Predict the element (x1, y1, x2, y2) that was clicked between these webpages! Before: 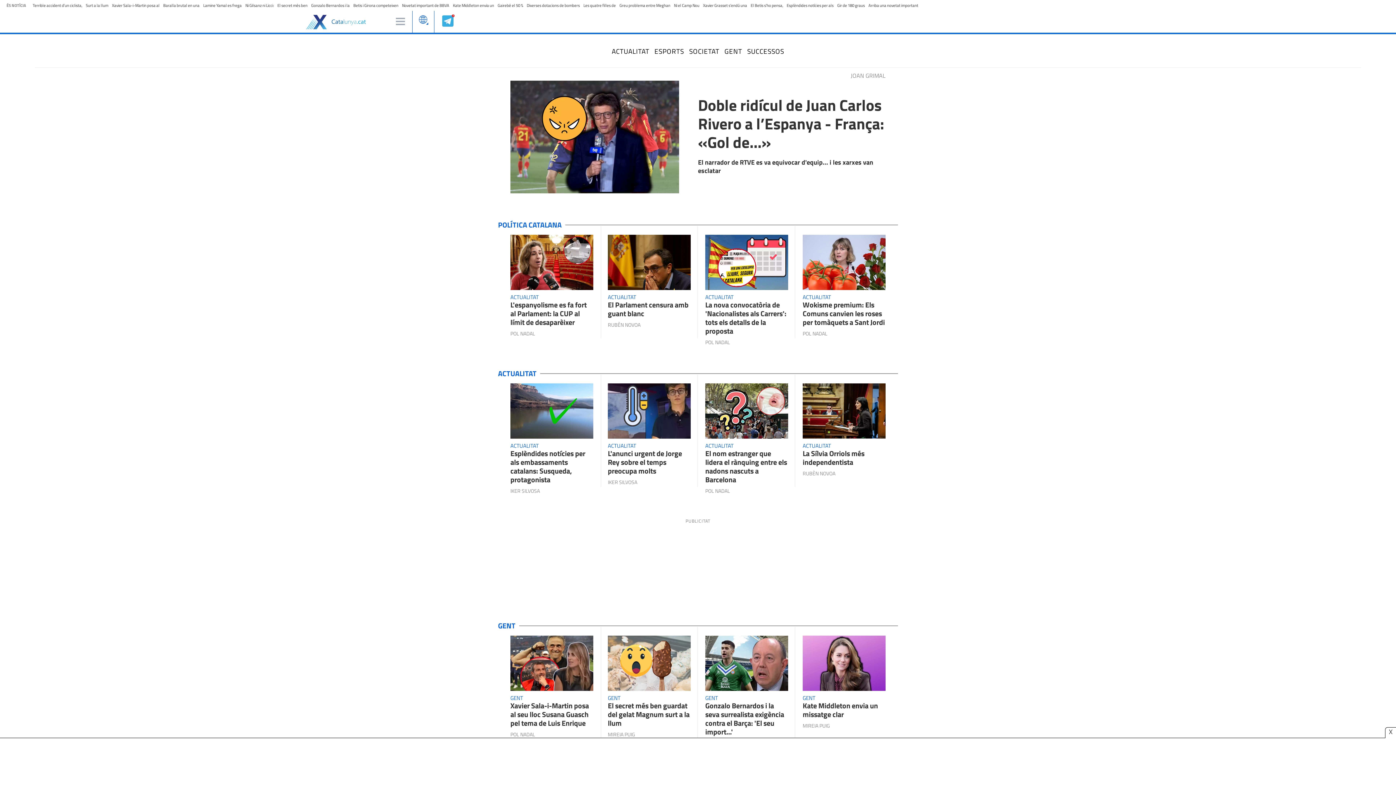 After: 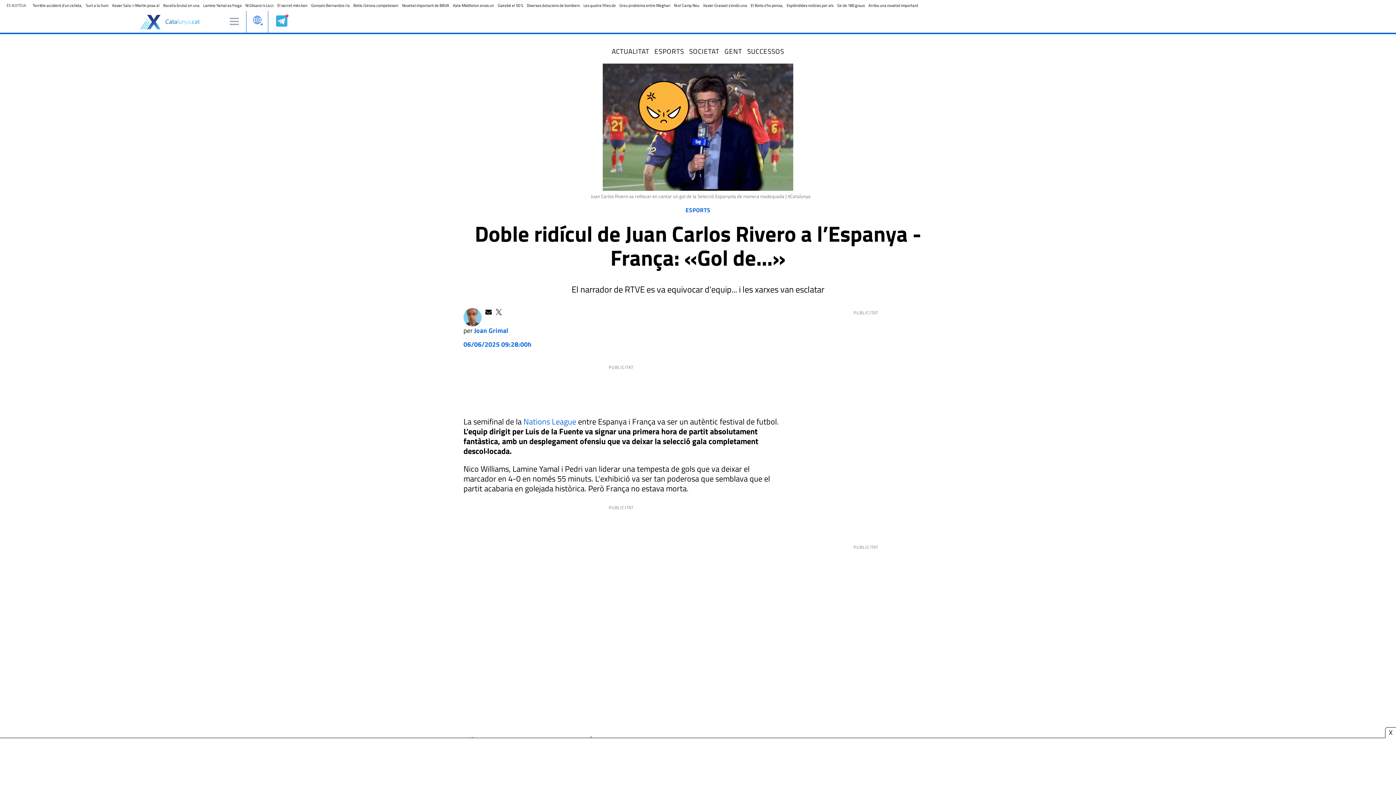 Action: label: Doble ridícul de Juan Carlos Rivero a l’Espanya - França: «Gol de...» bbox: (698, 96, 885, 151)